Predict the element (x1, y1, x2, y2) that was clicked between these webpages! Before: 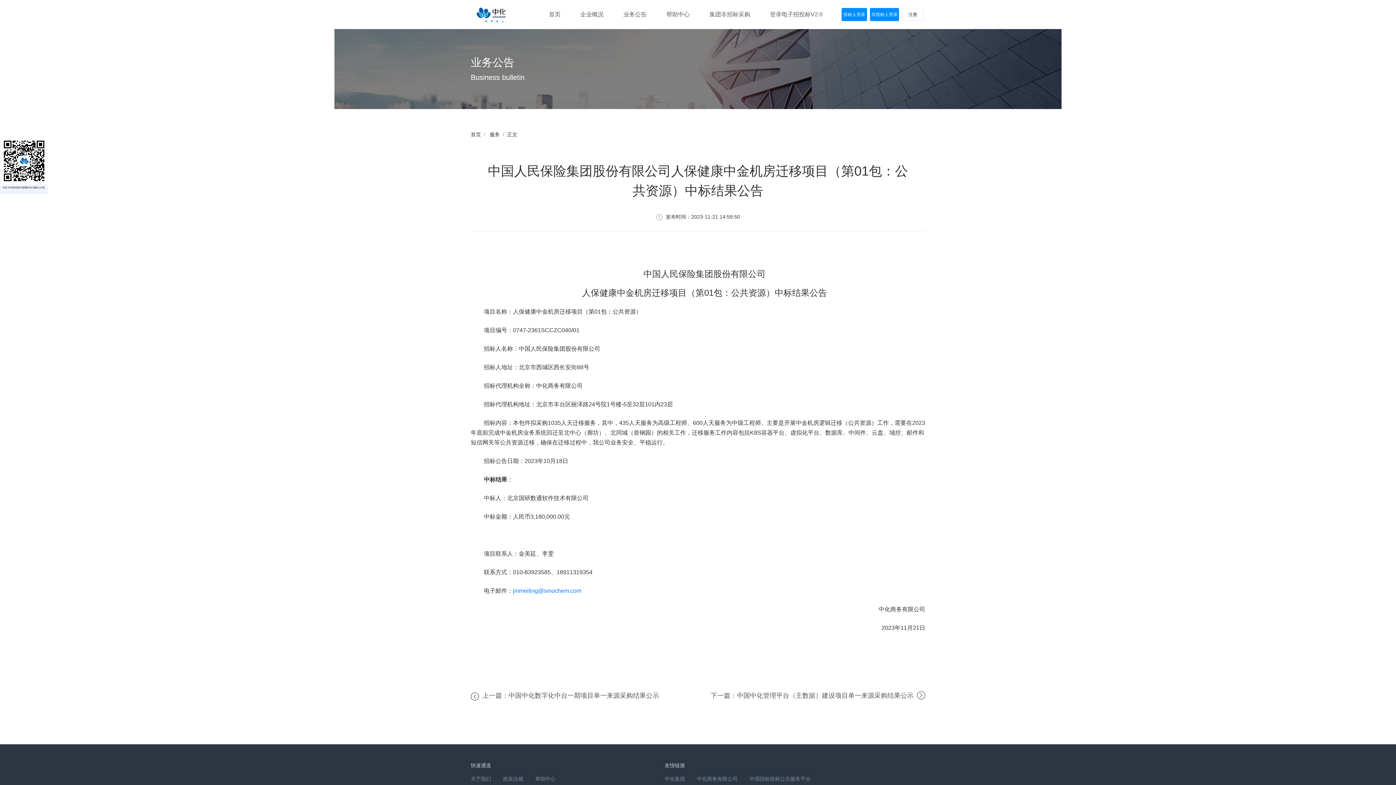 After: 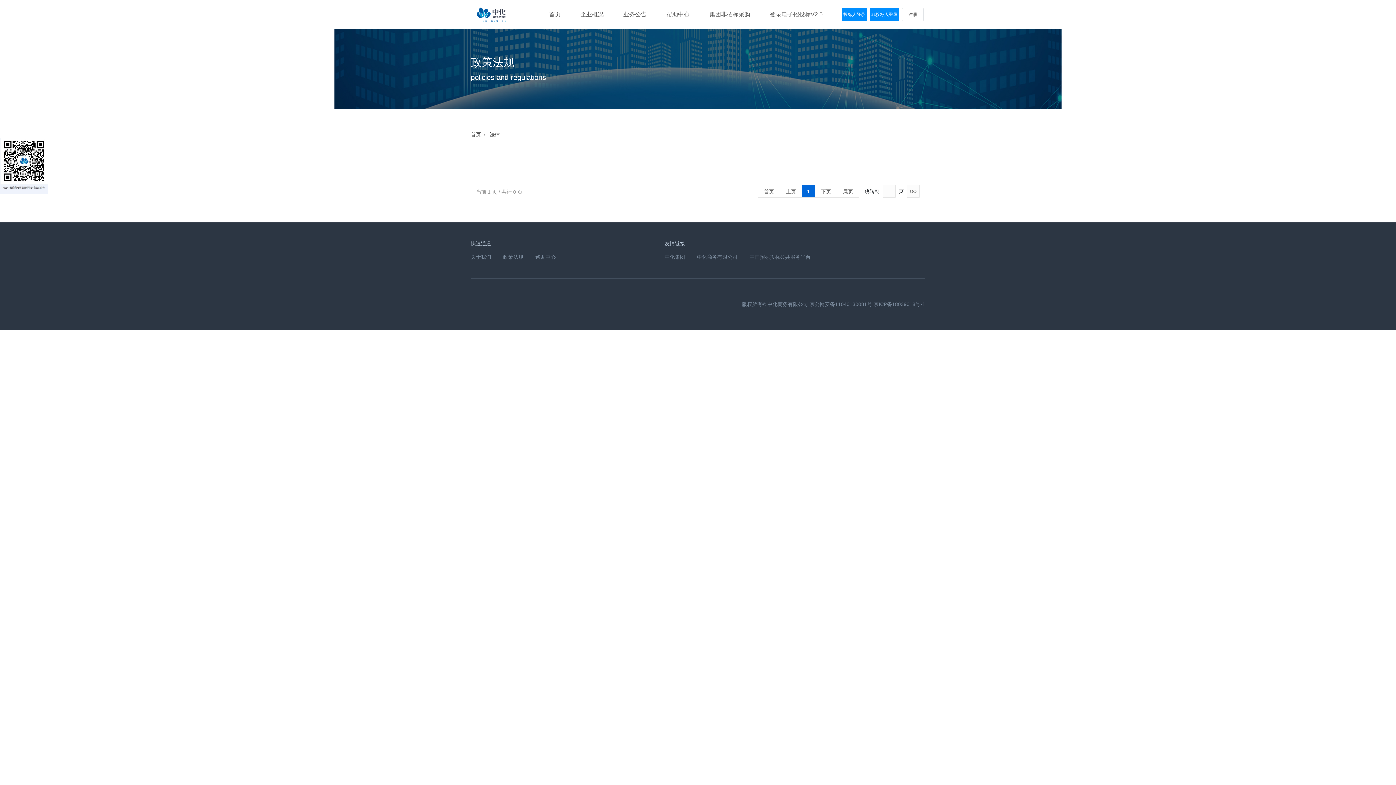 Action: bbox: (503, 775, 523, 783) label: 政策法规